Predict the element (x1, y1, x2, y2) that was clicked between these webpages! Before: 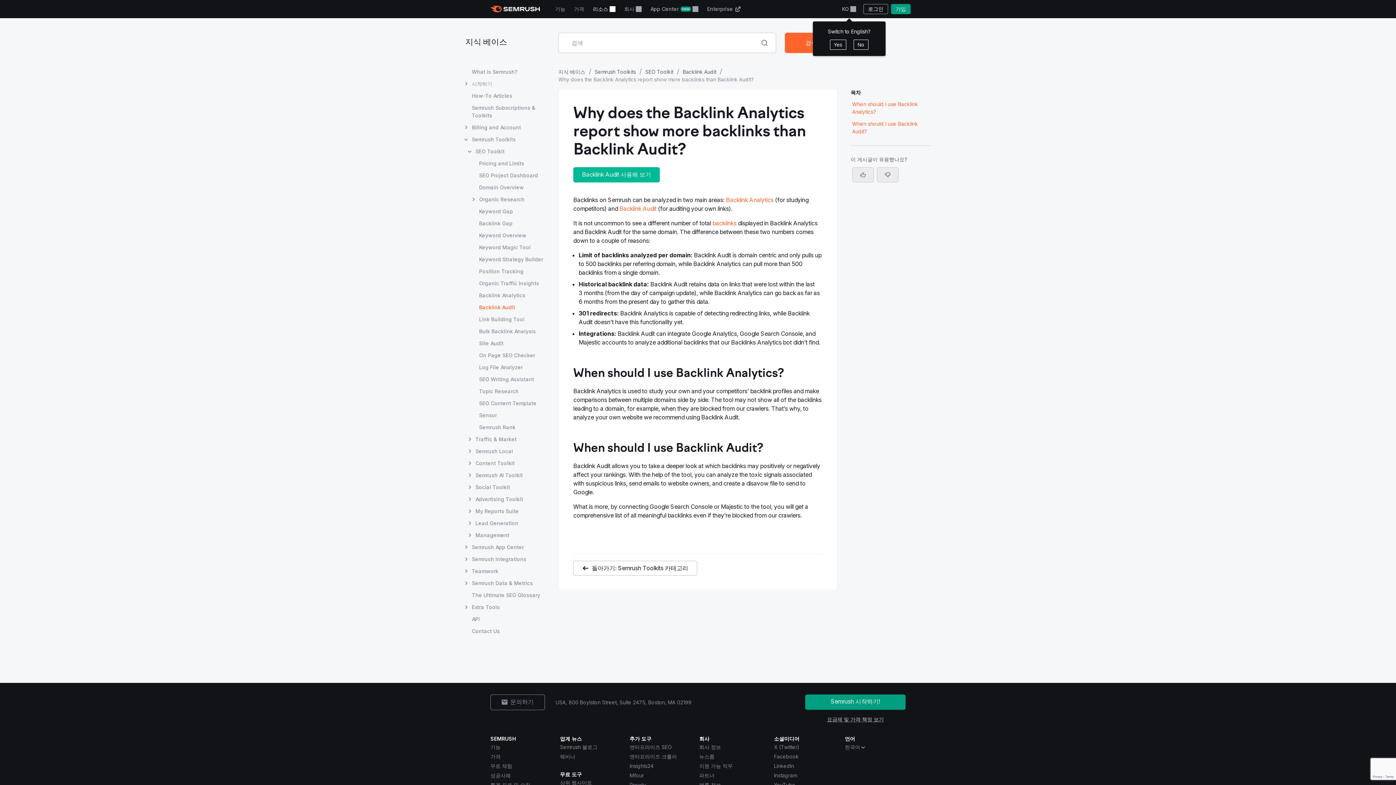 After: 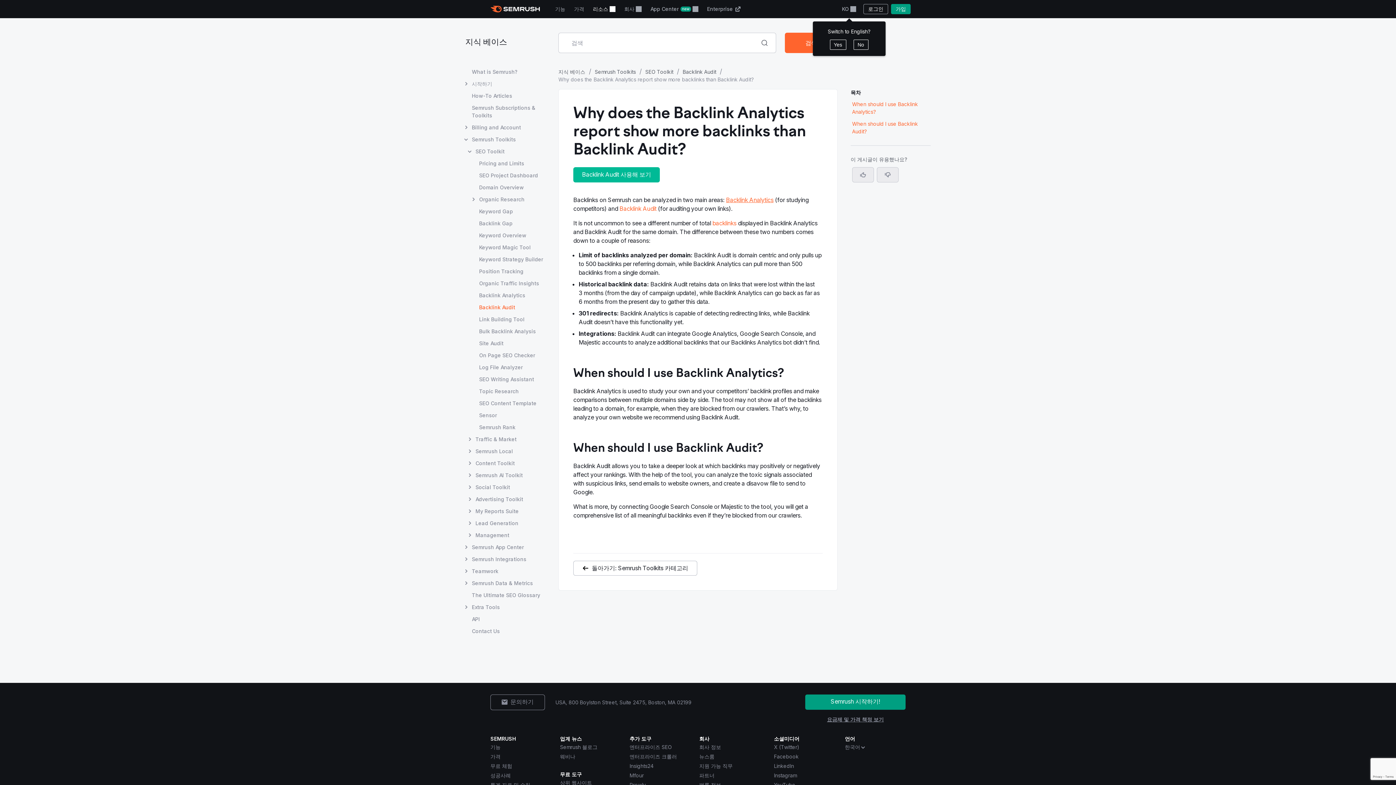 Action: label: Backlink Analytics bbox: (726, 196, 773, 203)